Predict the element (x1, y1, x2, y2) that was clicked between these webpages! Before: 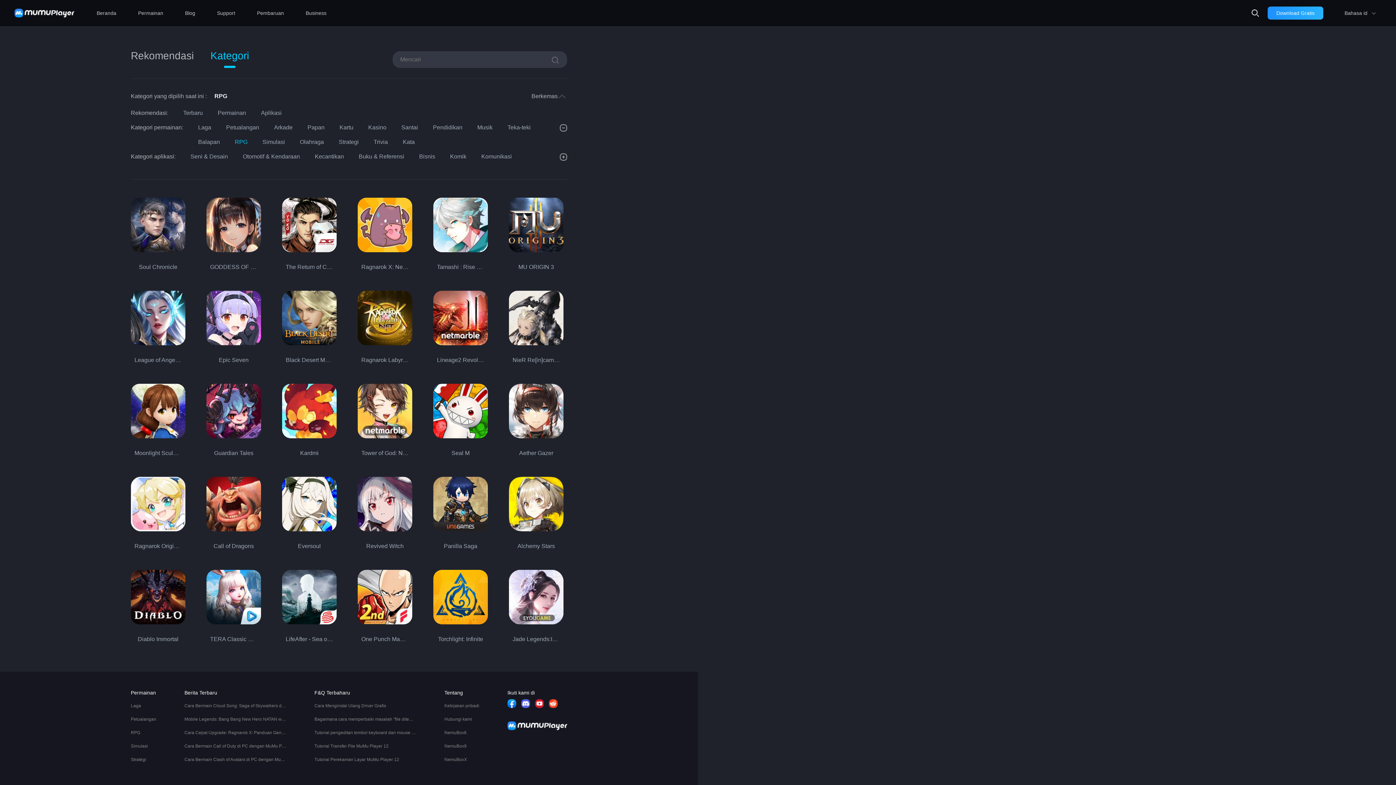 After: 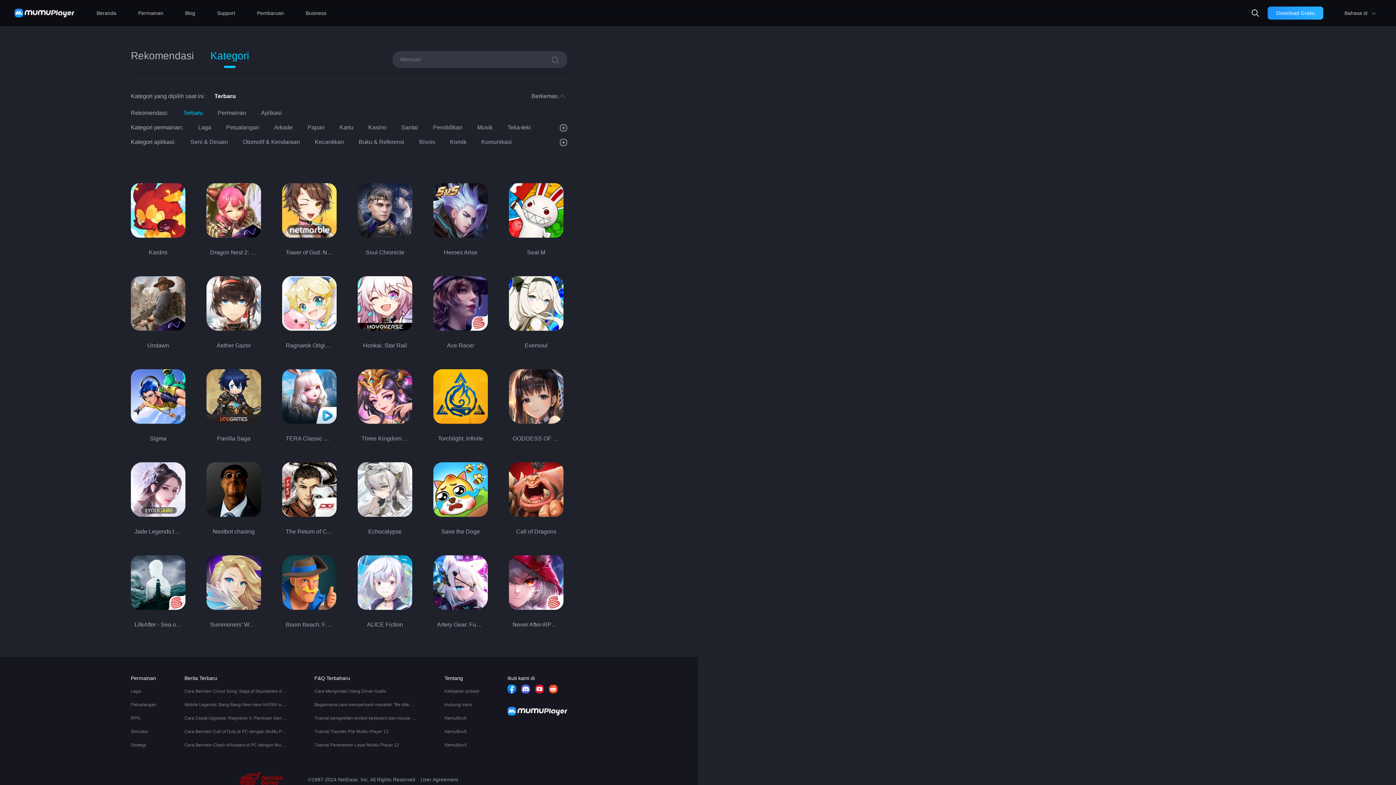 Action: label: Terbaru bbox: (183, 109, 202, 116)